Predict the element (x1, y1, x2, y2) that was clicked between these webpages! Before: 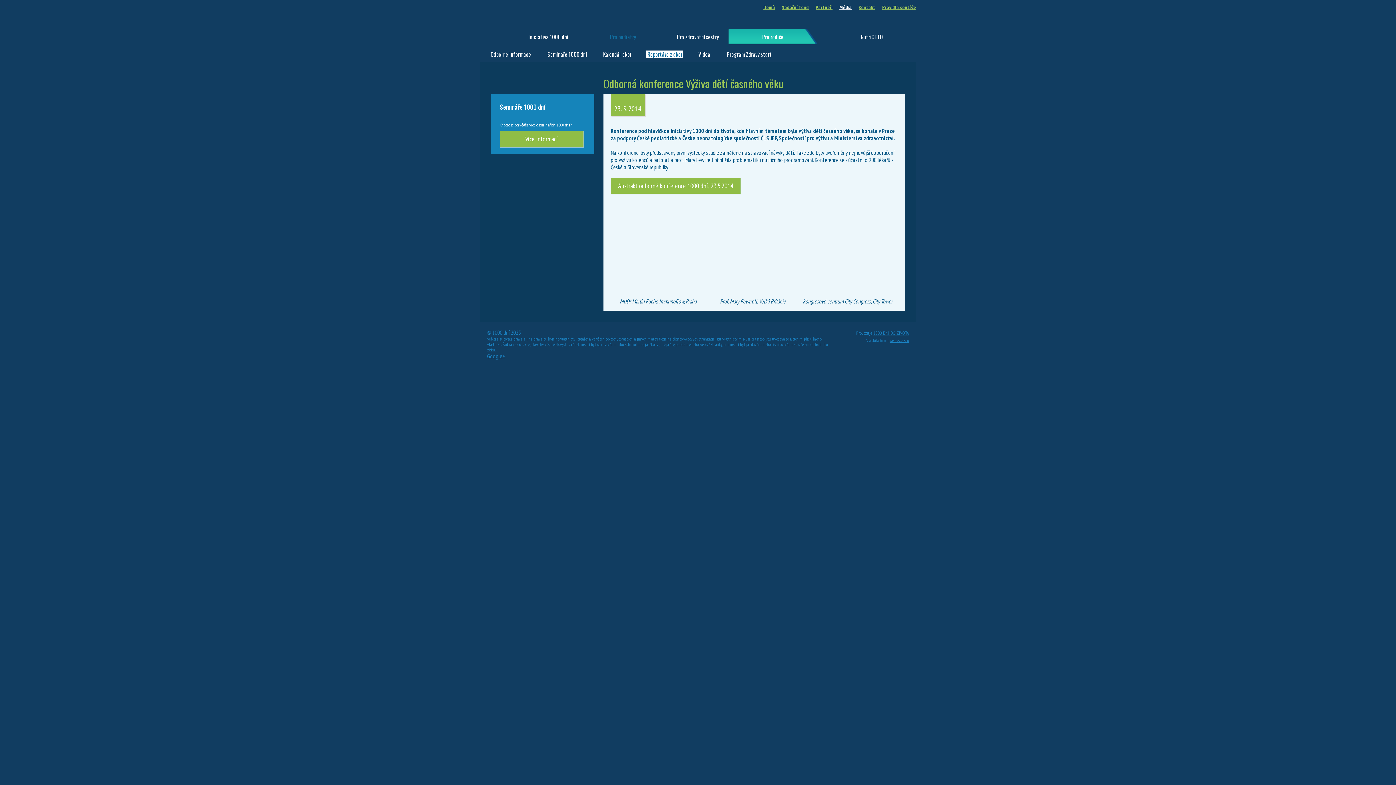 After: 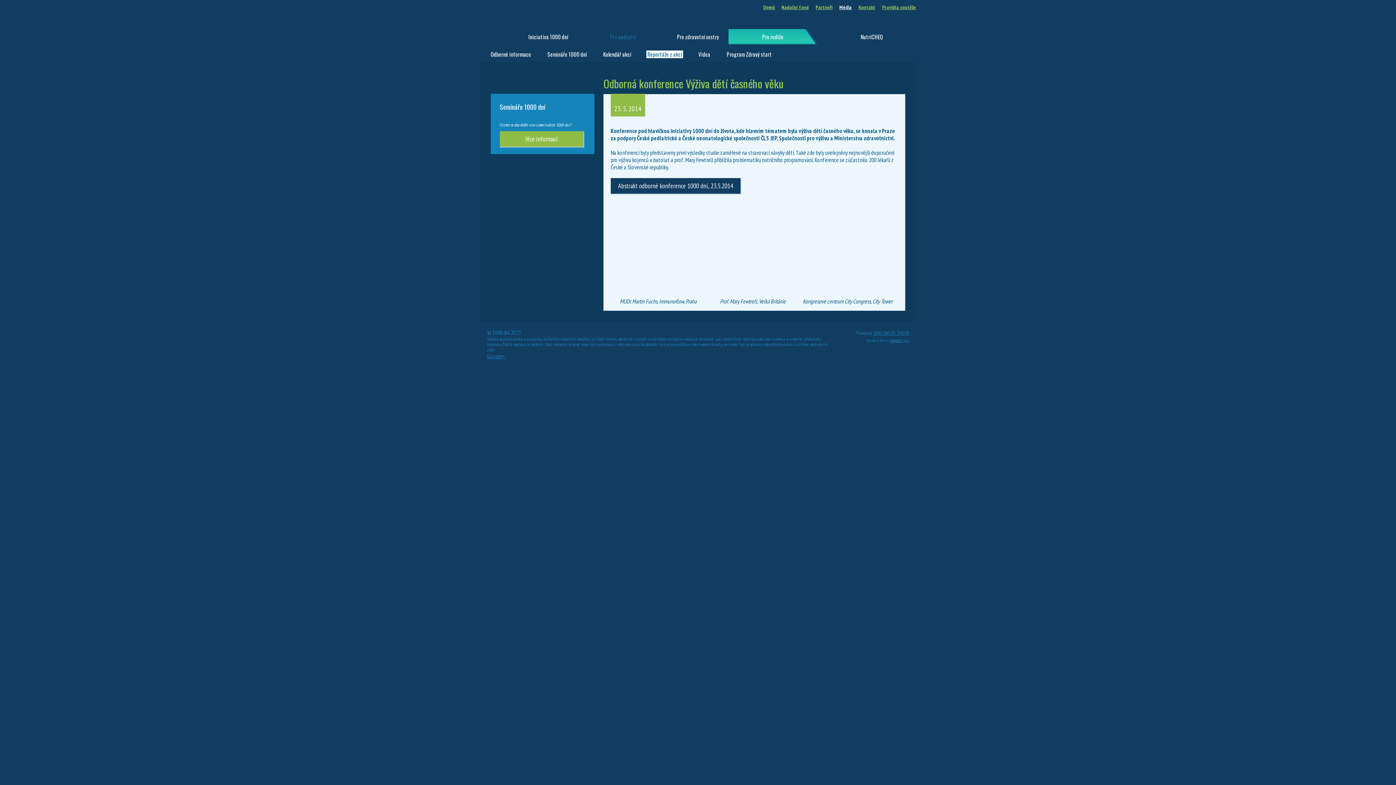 Action: bbox: (610, 178, 741, 194) label: Abstrakt odborné konference 1000 dní, 23.5.2014